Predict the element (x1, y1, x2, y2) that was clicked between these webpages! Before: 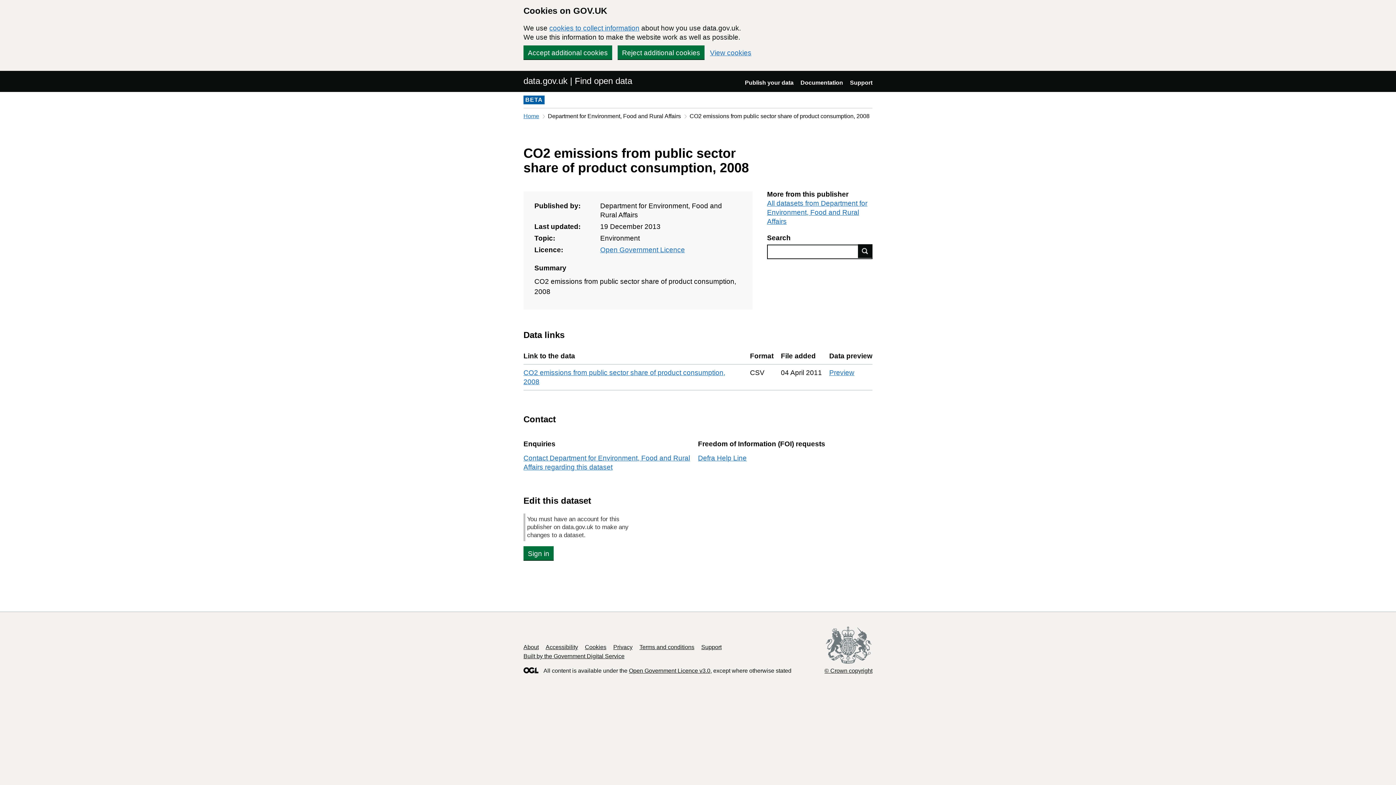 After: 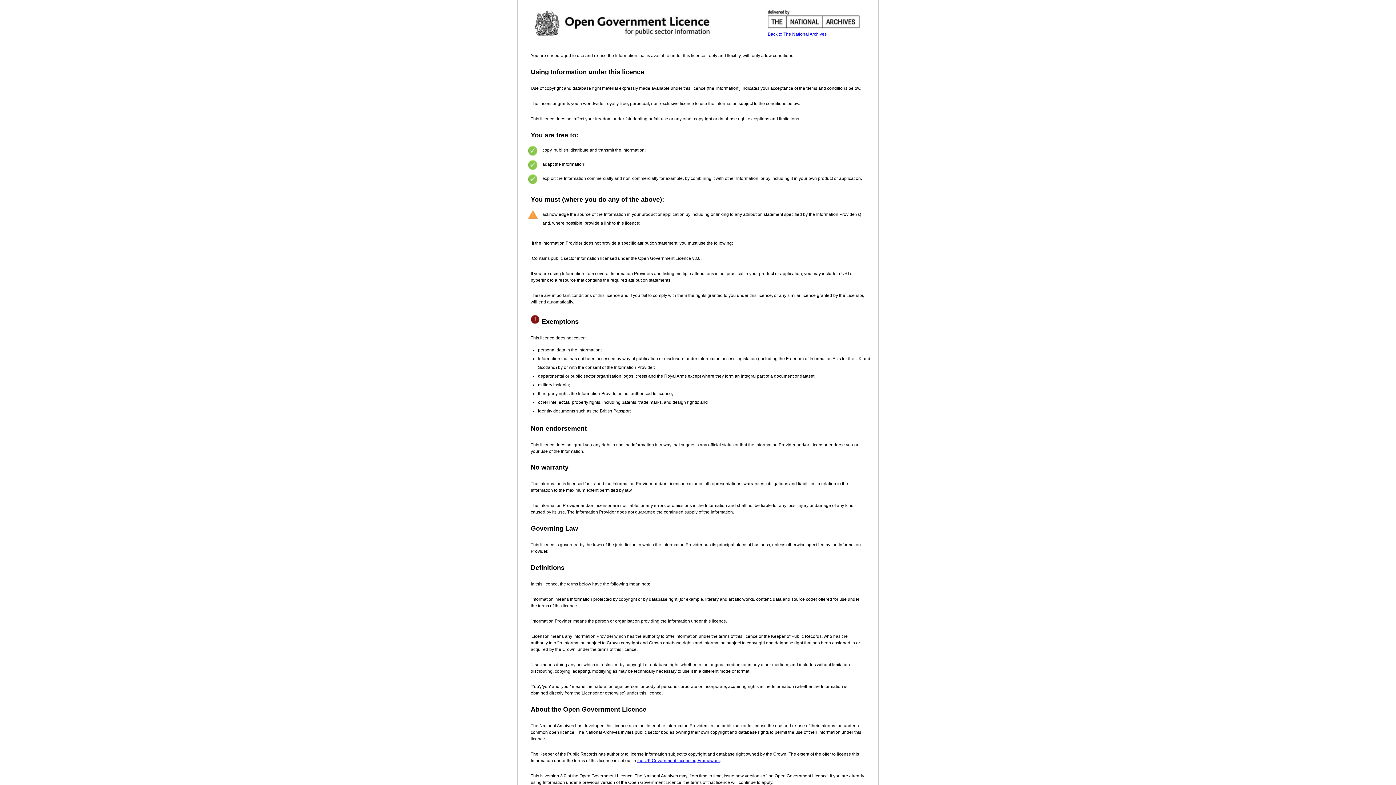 Action: label: Open Government Licence v3.0 bbox: (629, 667, 710, 674)